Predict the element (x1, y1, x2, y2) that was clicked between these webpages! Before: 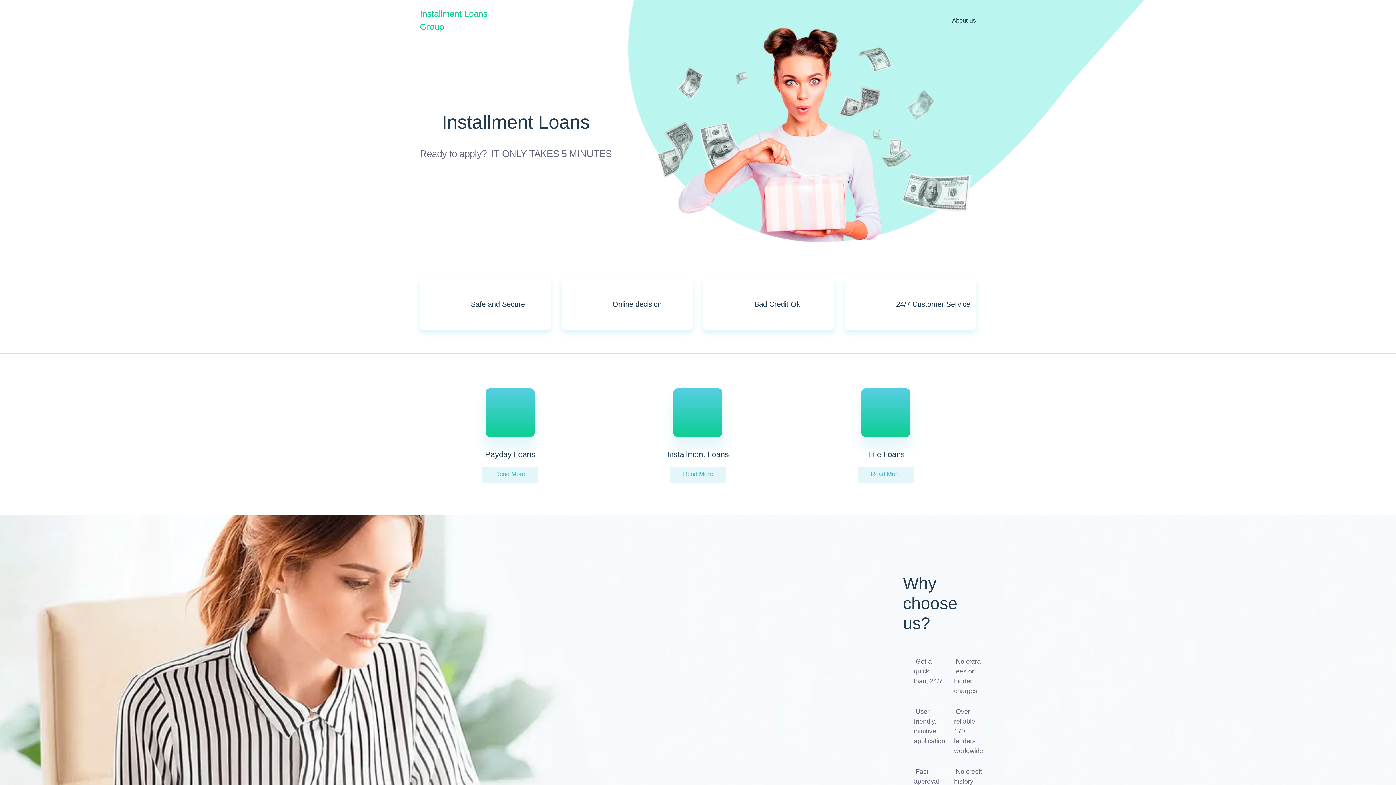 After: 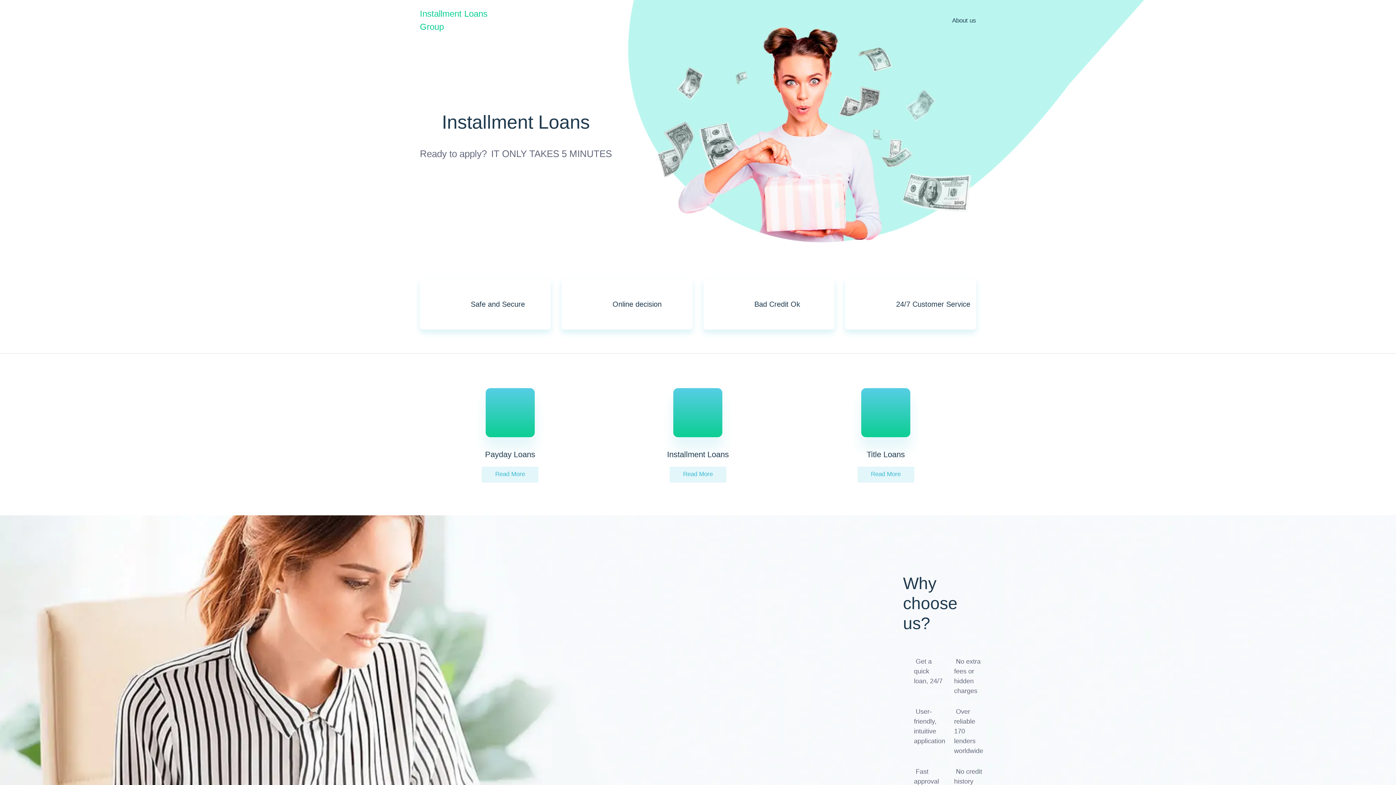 Action: bbox: (669, 466, 726, 482) label: Read More